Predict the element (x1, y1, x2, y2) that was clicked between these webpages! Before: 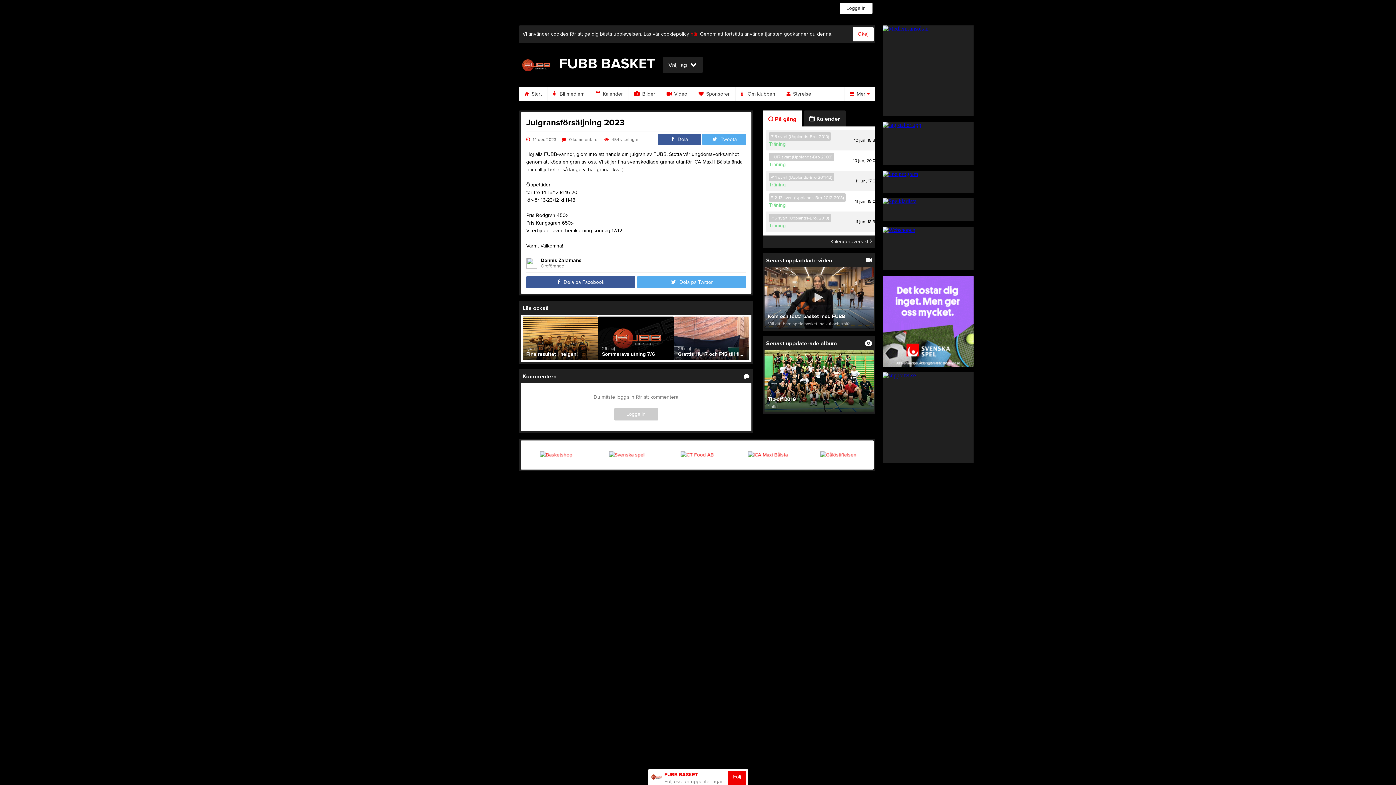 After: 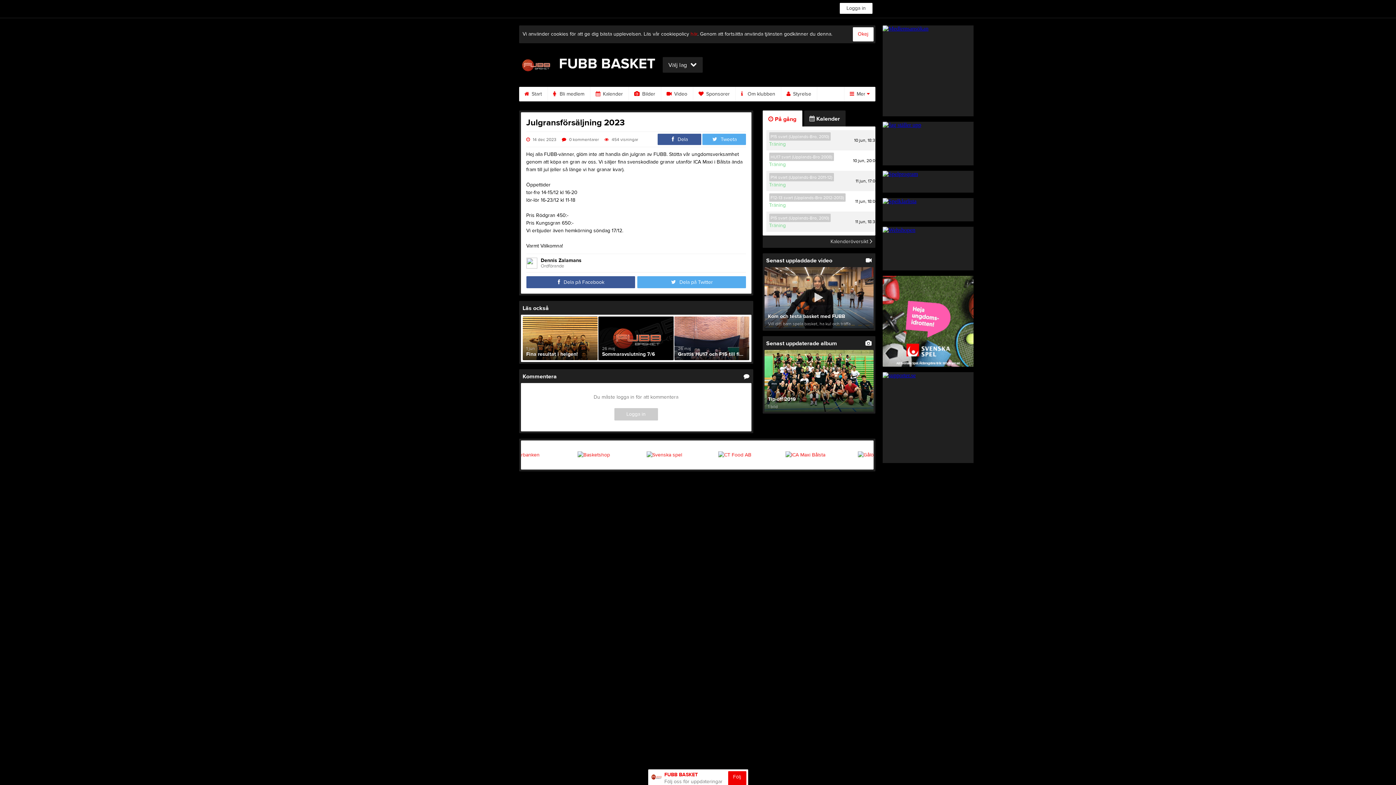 Action: label:  0 kommentarer bbox: (562, 136, 599, 143)